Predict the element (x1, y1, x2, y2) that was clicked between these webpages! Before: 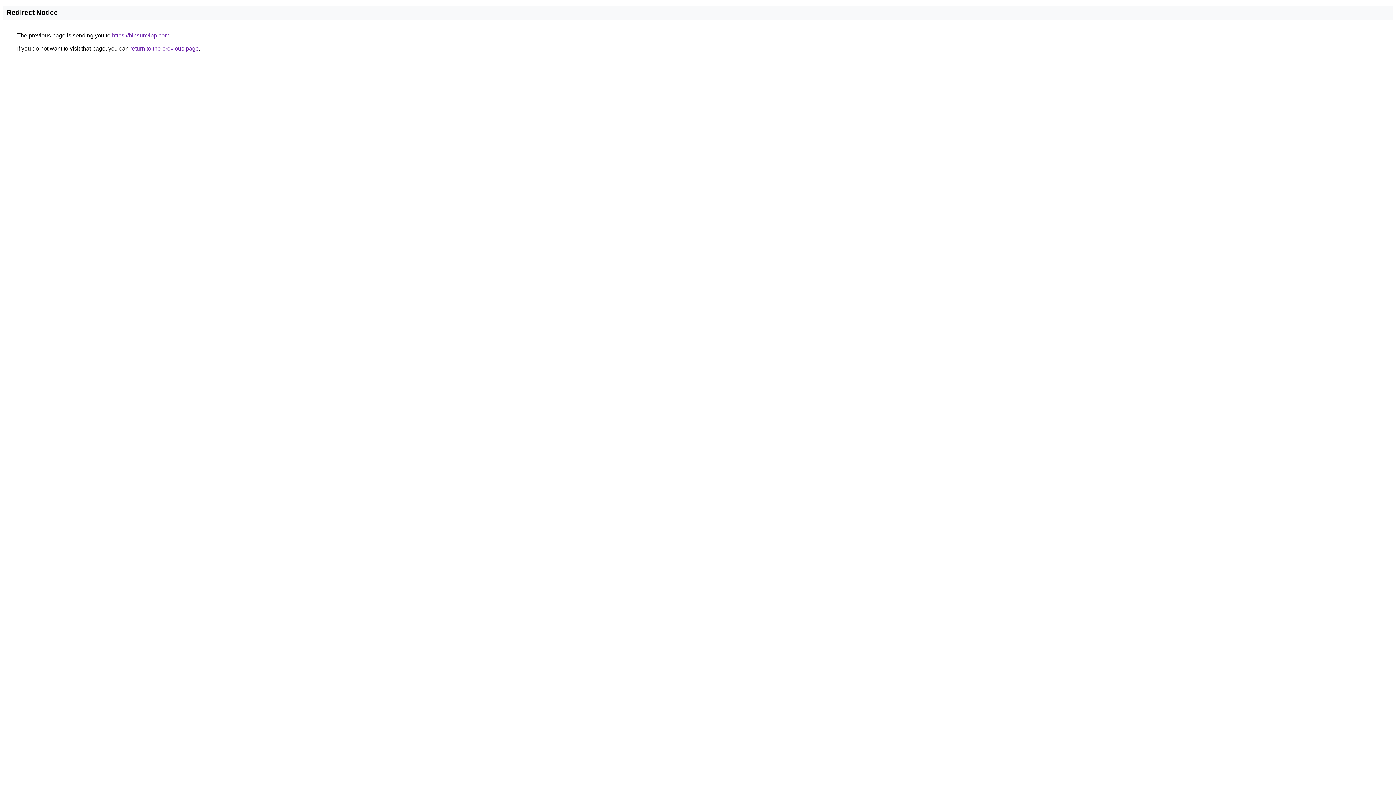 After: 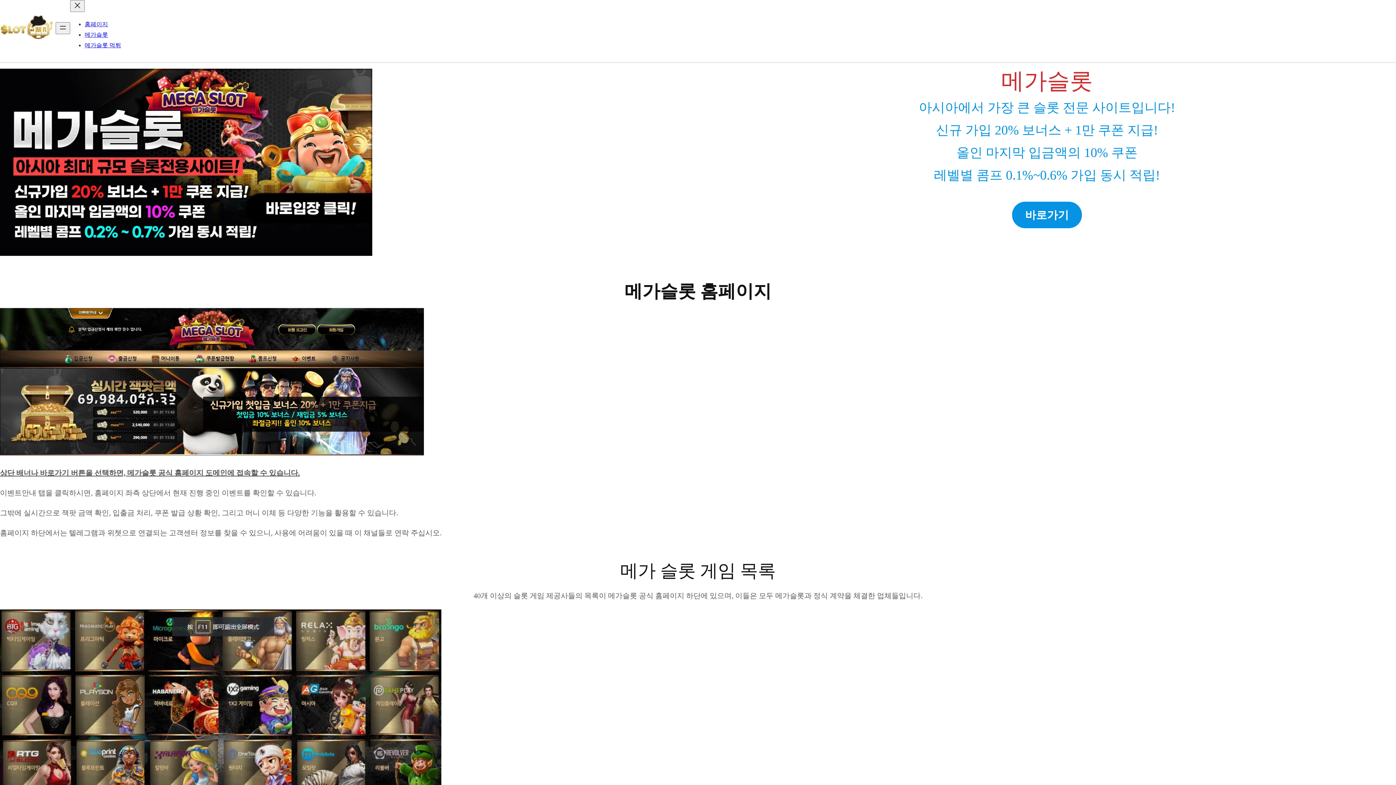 Action: label: https://binsunvipp.com bbox: (112, 32, 169, 38)